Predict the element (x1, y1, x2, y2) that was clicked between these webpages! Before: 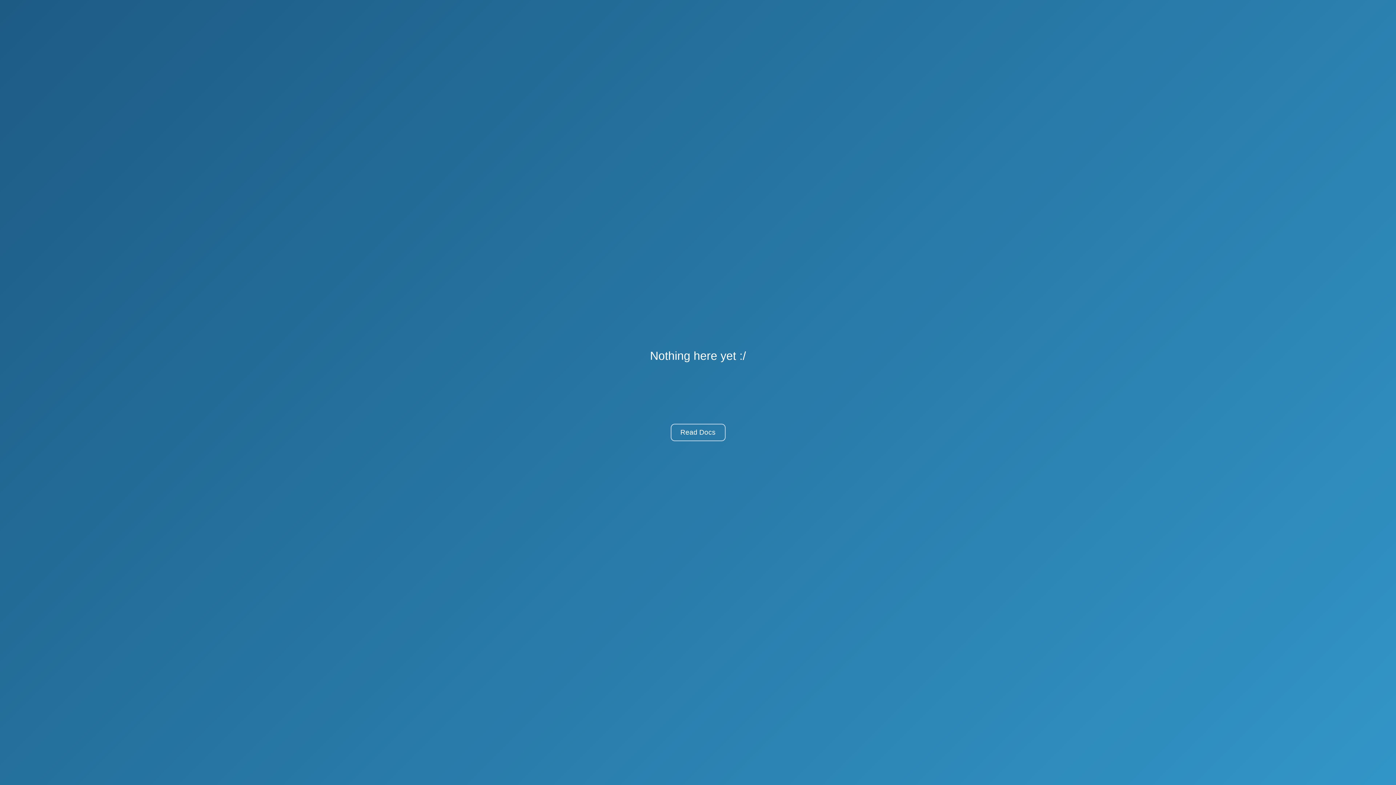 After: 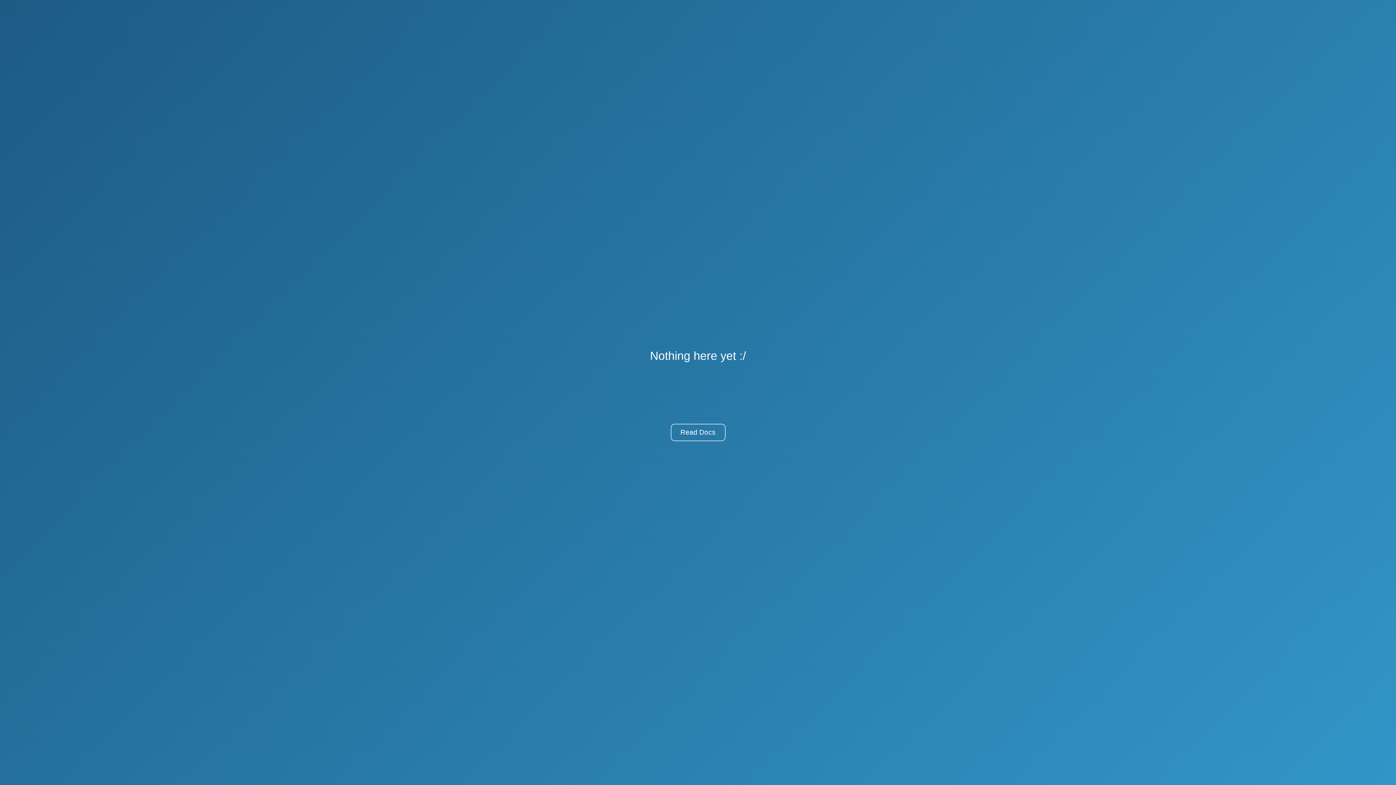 Action: label: Read Docs bbox: (670, 424, 725, 441)